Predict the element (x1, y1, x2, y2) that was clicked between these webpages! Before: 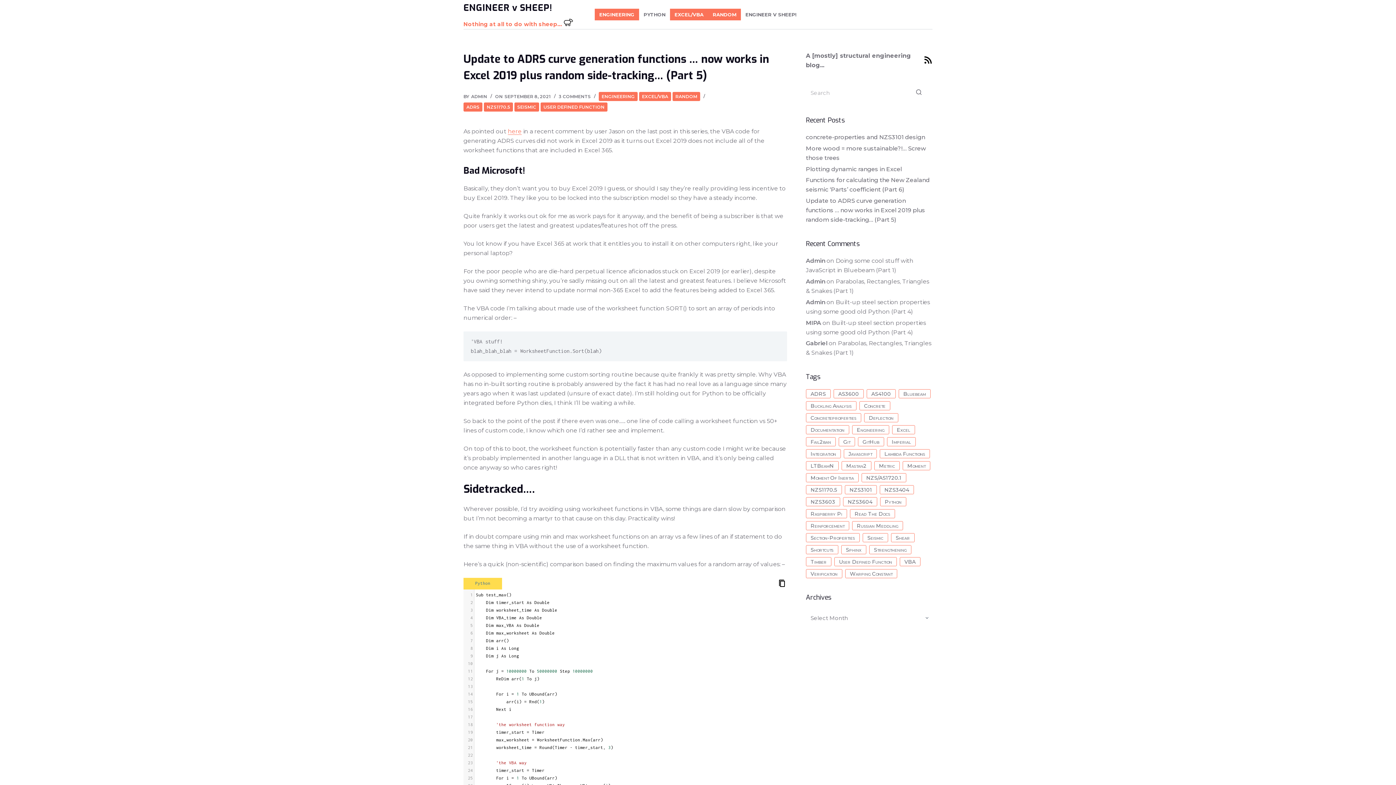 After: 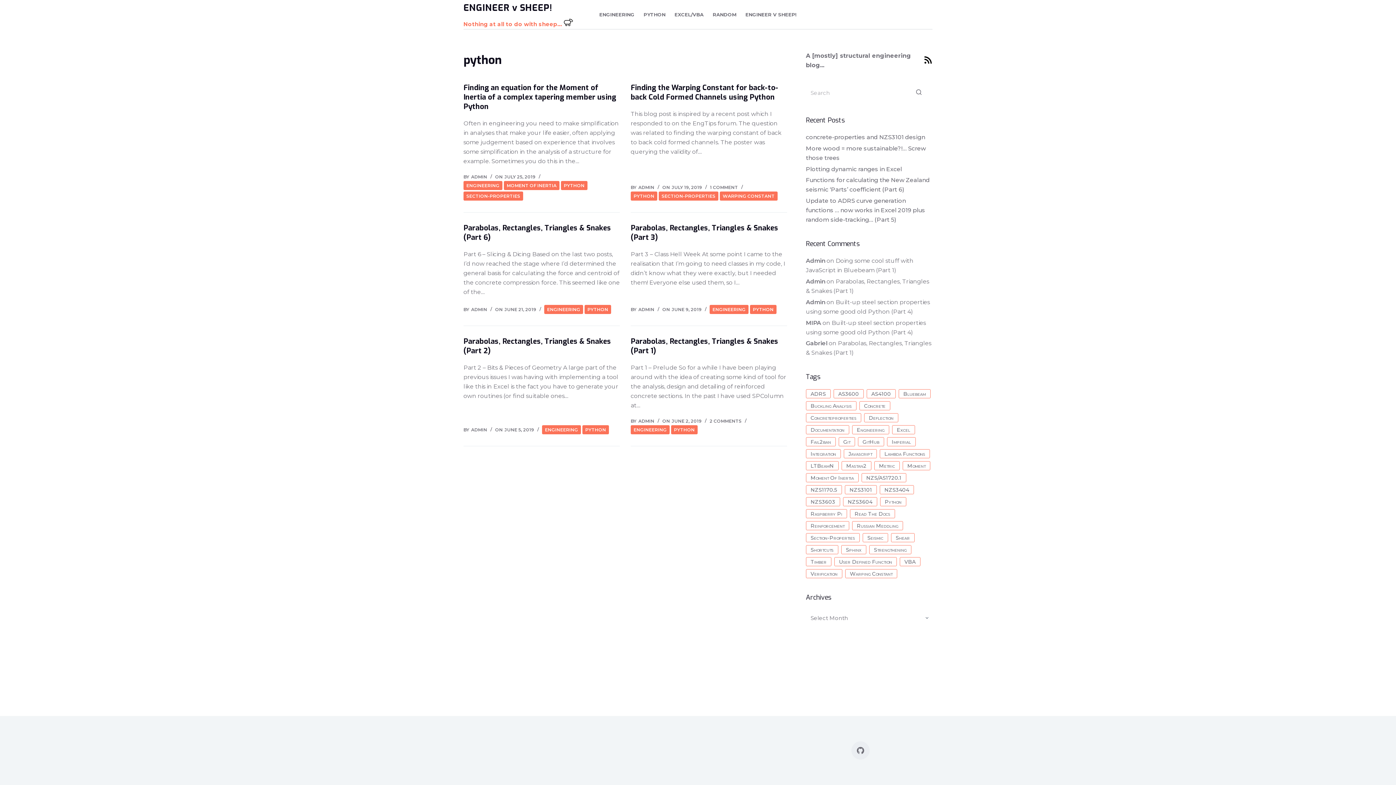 Action: label: python (6 items) bbox: (880, 497, 906, 506)